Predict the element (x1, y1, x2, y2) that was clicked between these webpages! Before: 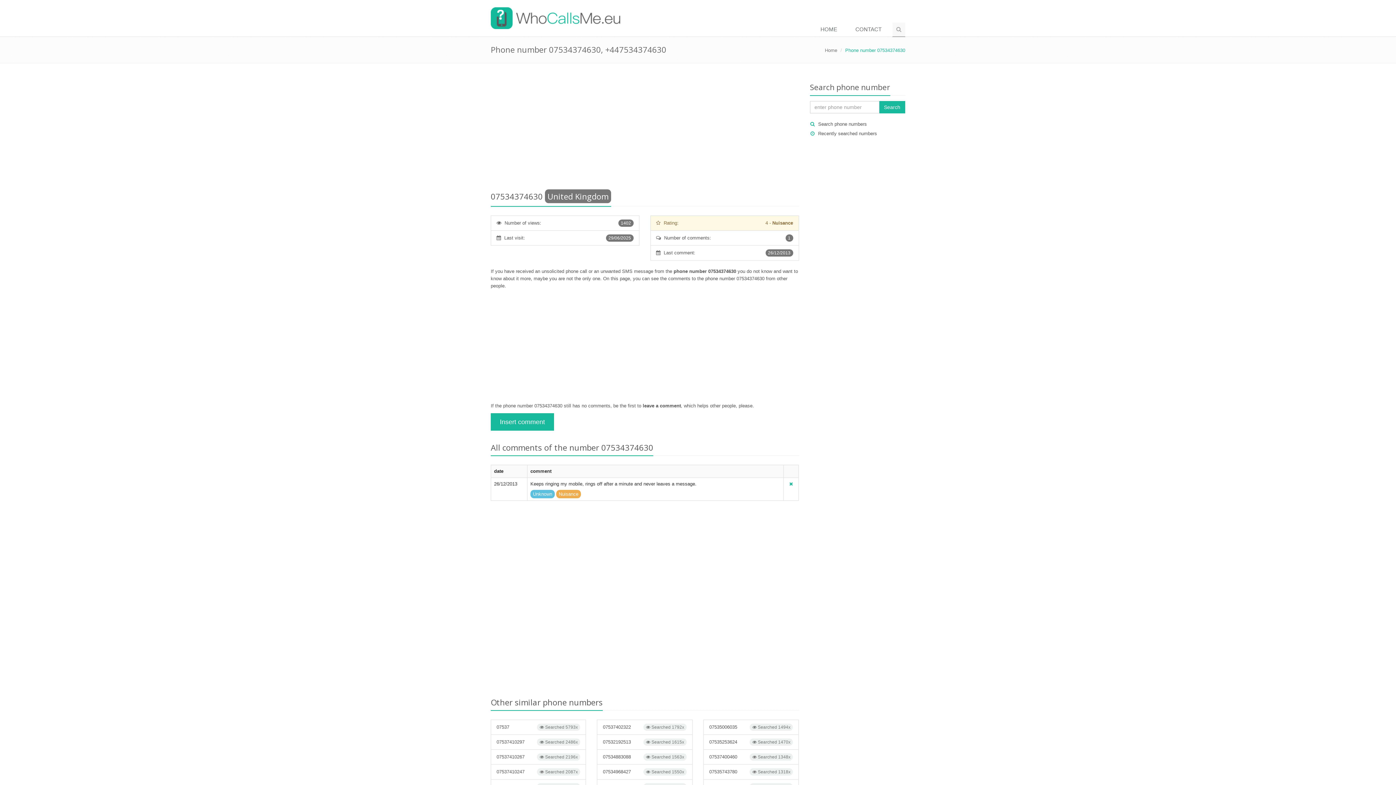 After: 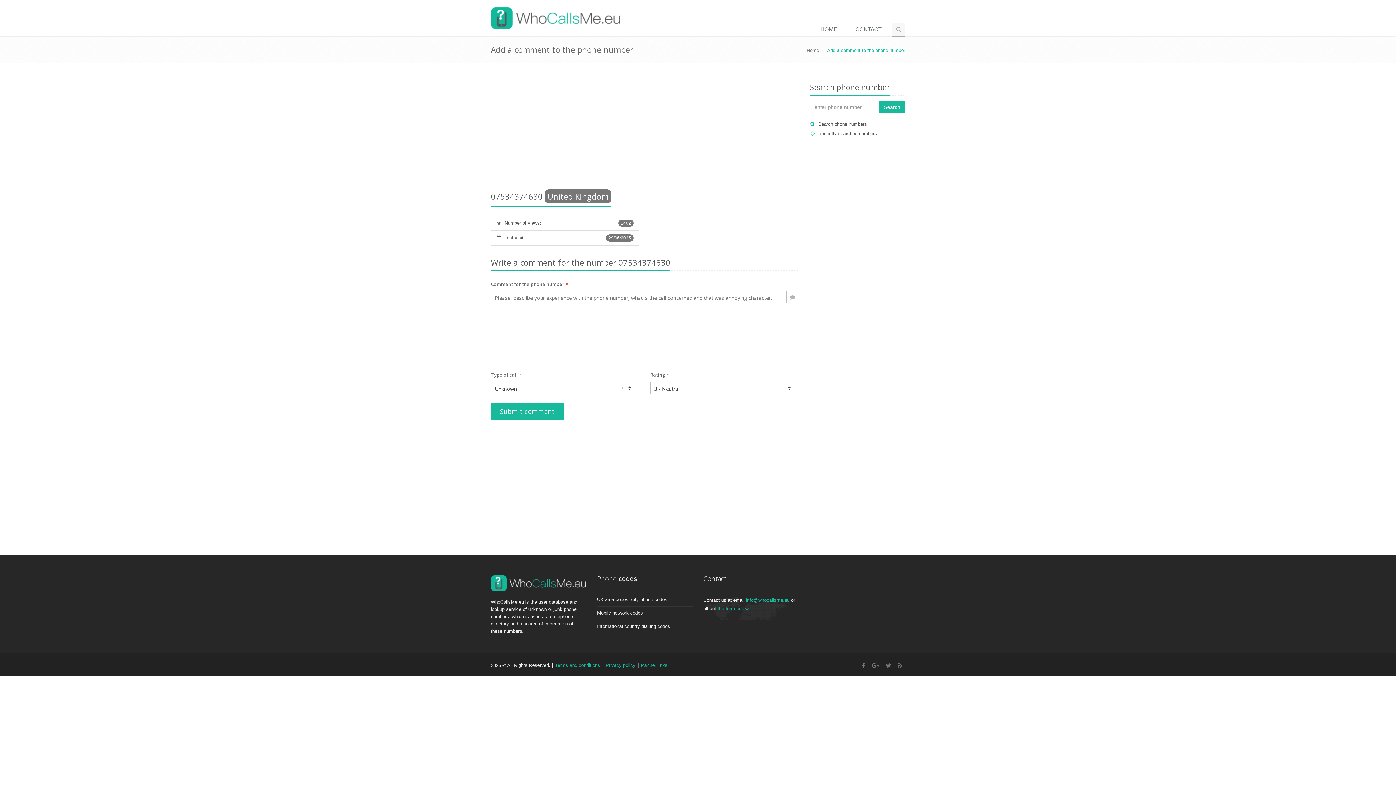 Action: label: Insert comment bbox: (490, 413, 554, 430)